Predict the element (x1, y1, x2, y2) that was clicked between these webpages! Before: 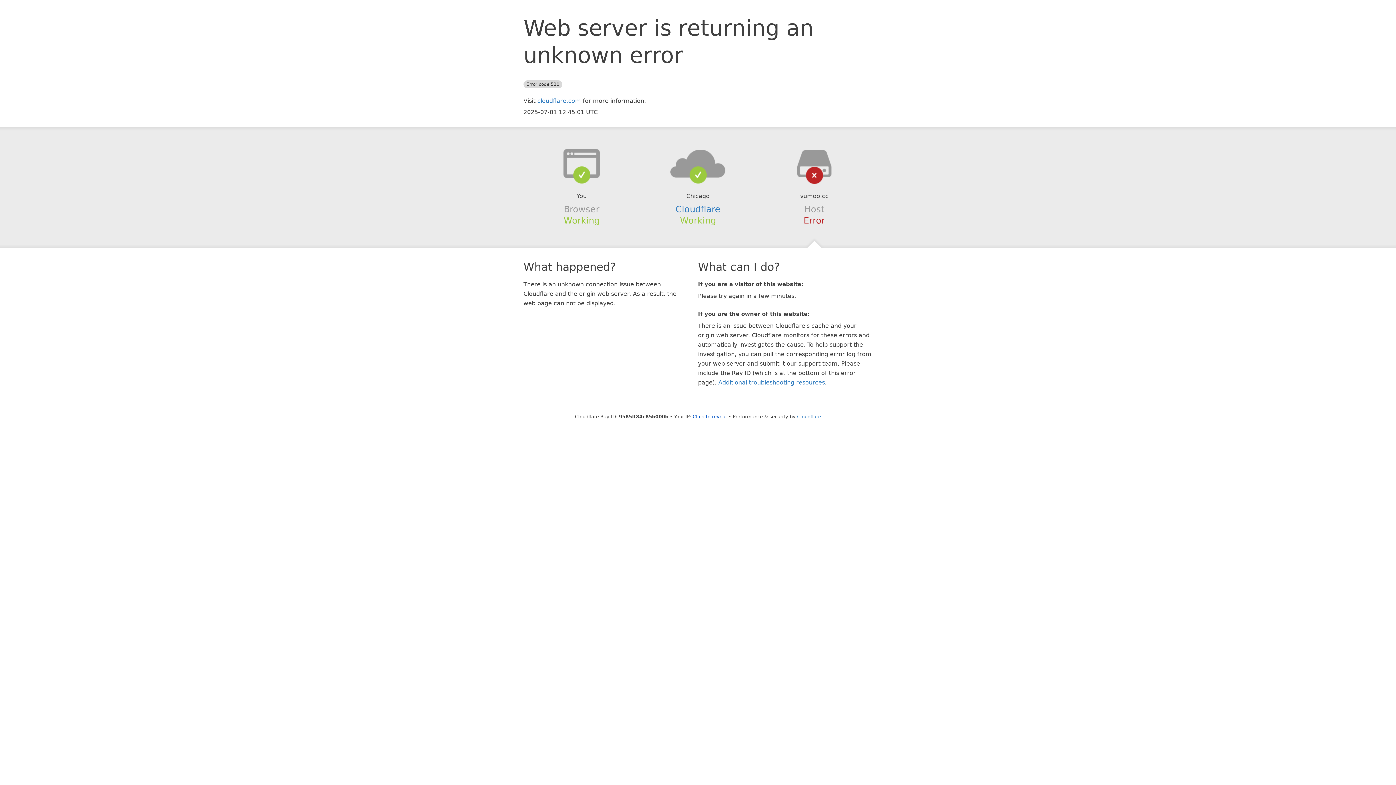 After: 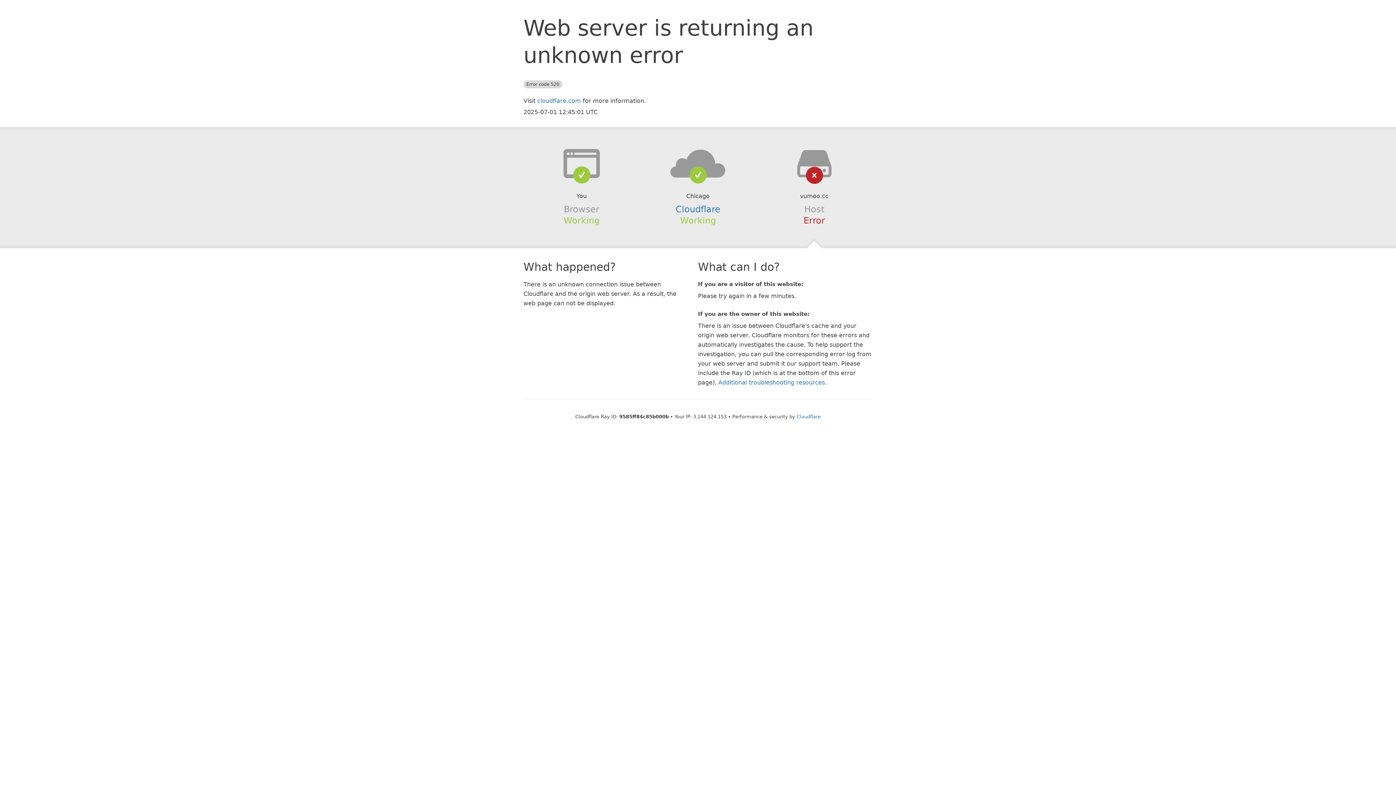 Action: label: Click to reveal bbox: (692, 414, 727, 419)